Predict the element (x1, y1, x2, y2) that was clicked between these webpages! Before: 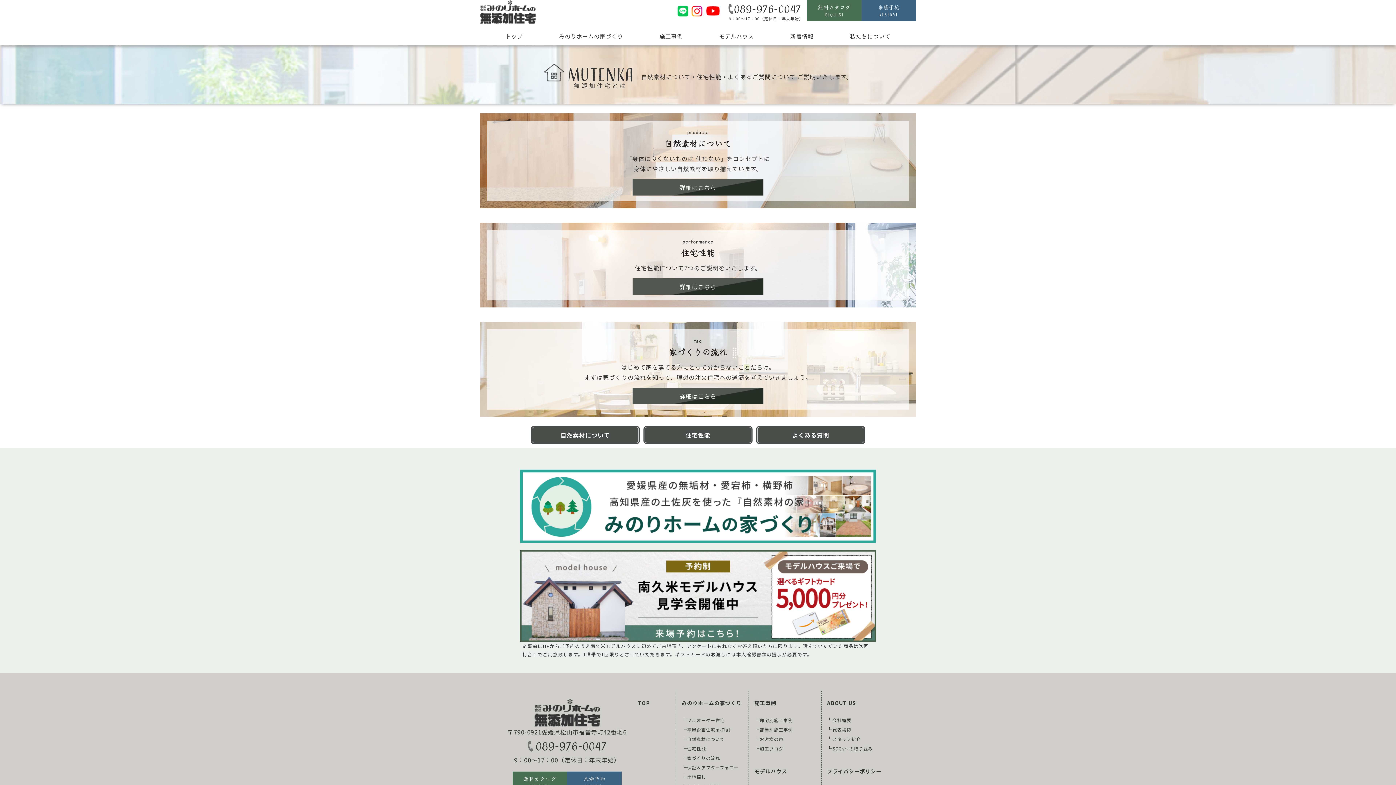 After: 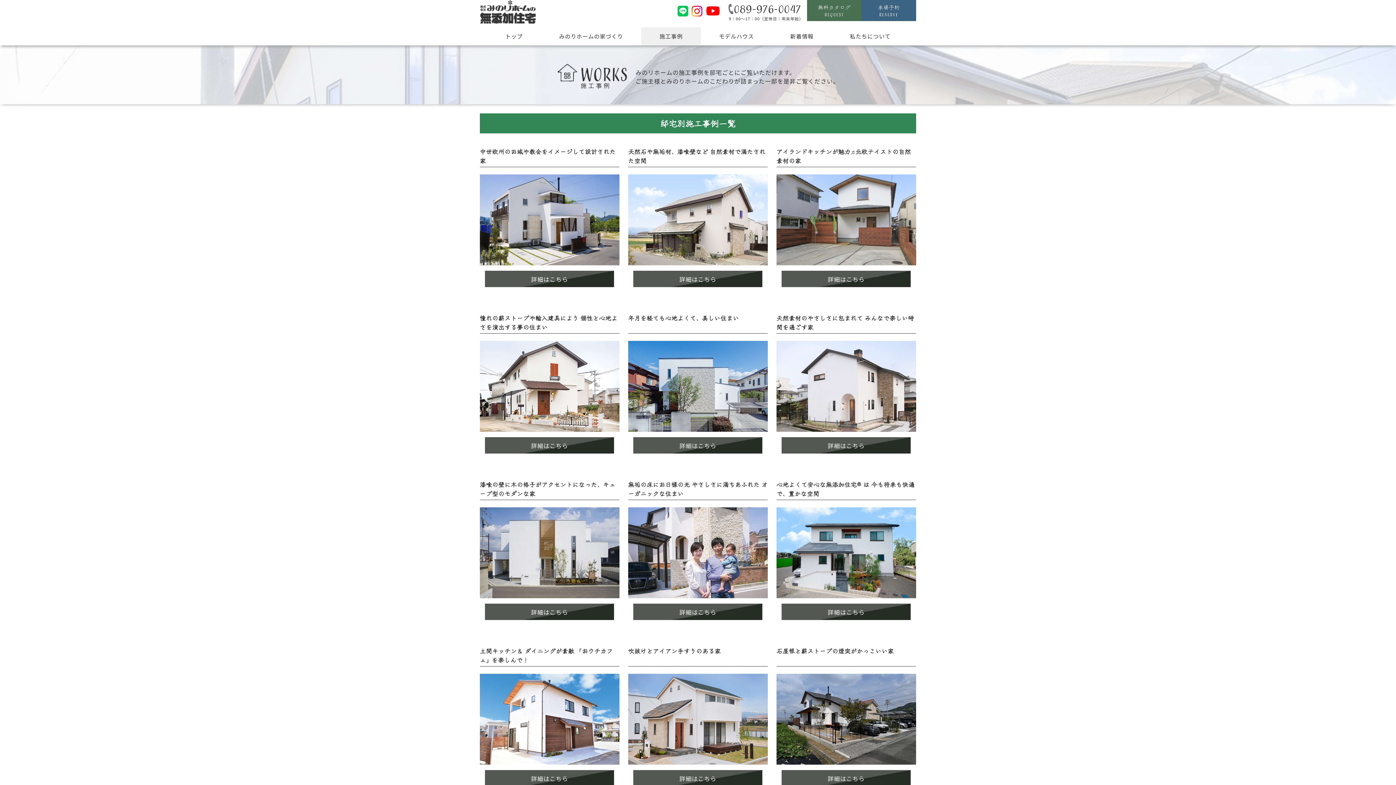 Action: label: 邸宅別施工事例 bbox: (760, 717, 793, 723)